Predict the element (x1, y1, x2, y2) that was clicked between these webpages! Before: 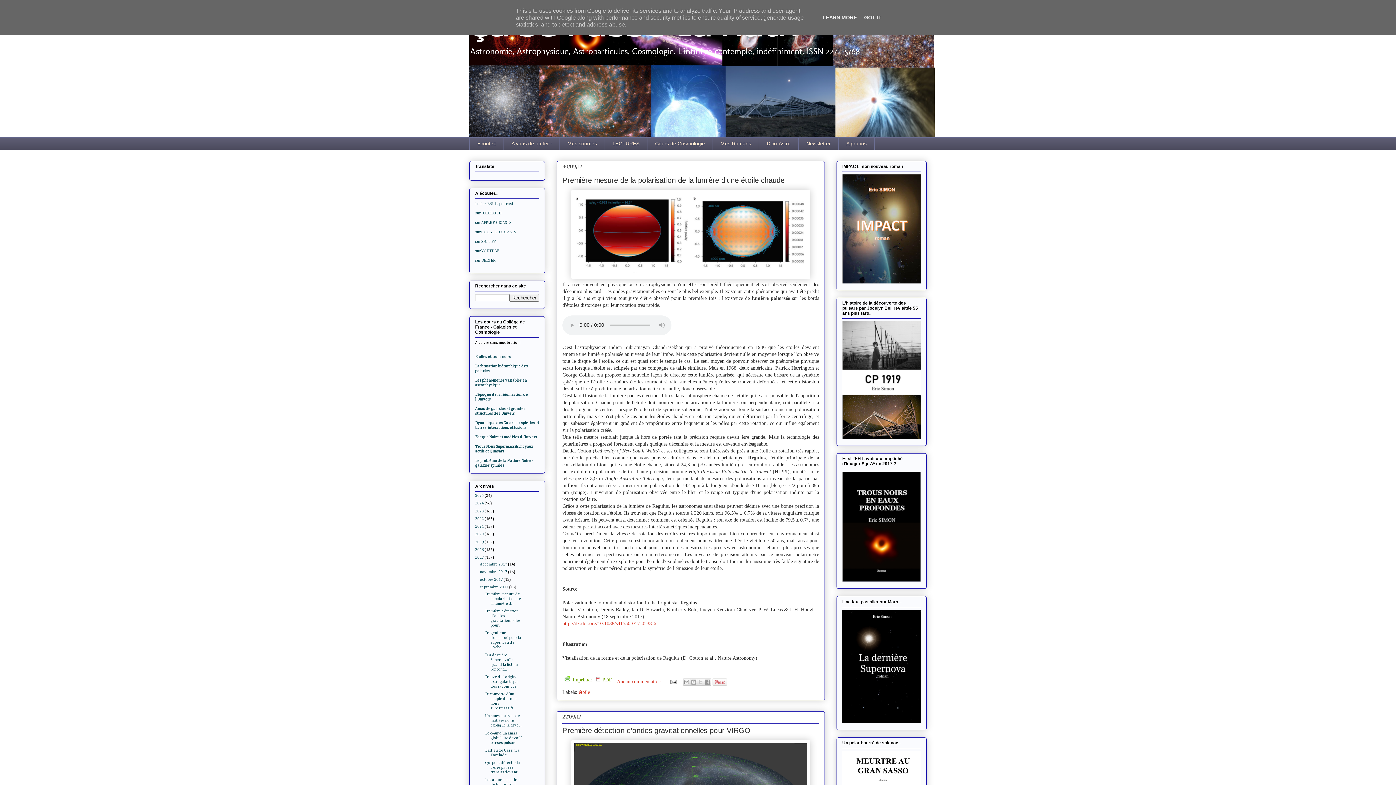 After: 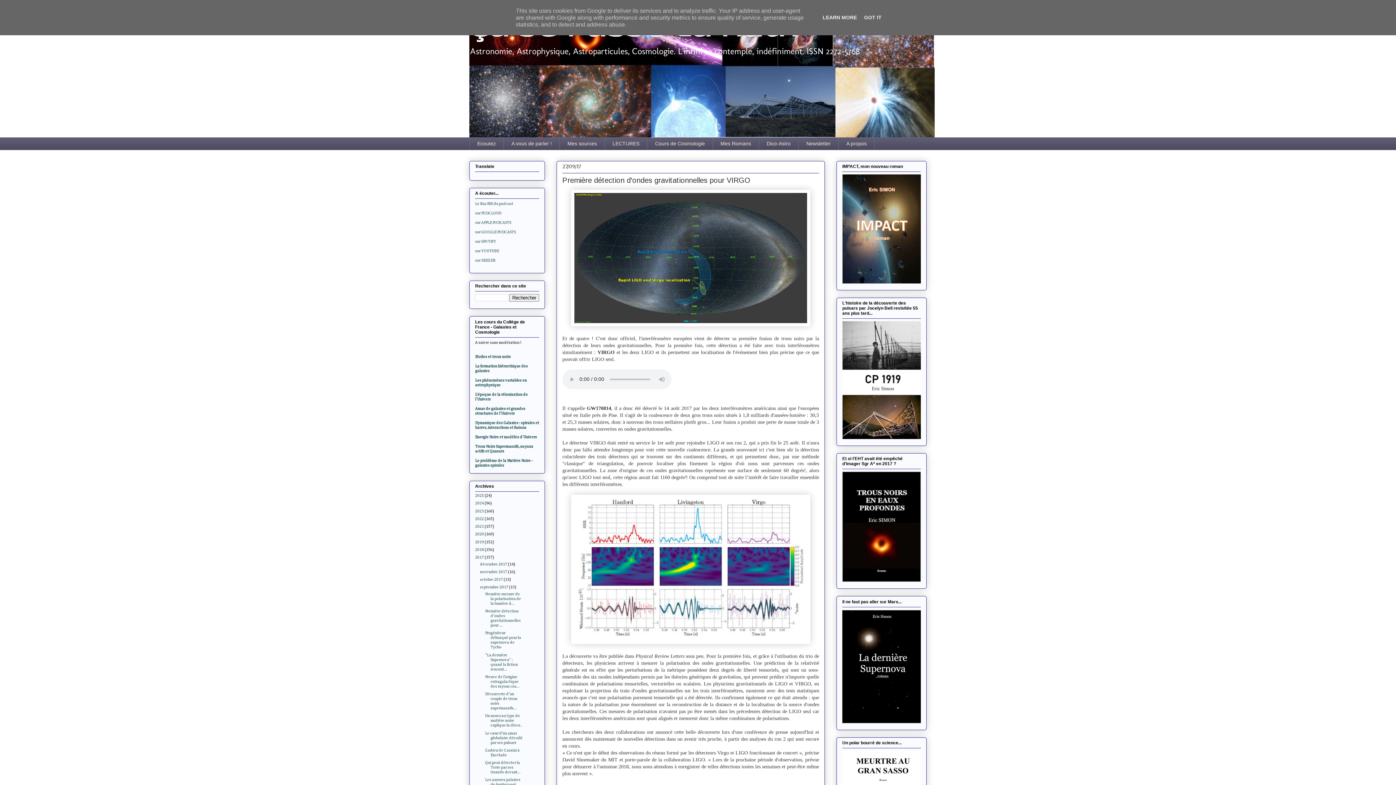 Action: label: Première détection d'ondes gravitationnelles pour VIRGO bbox: (562, 726, 750, 734)